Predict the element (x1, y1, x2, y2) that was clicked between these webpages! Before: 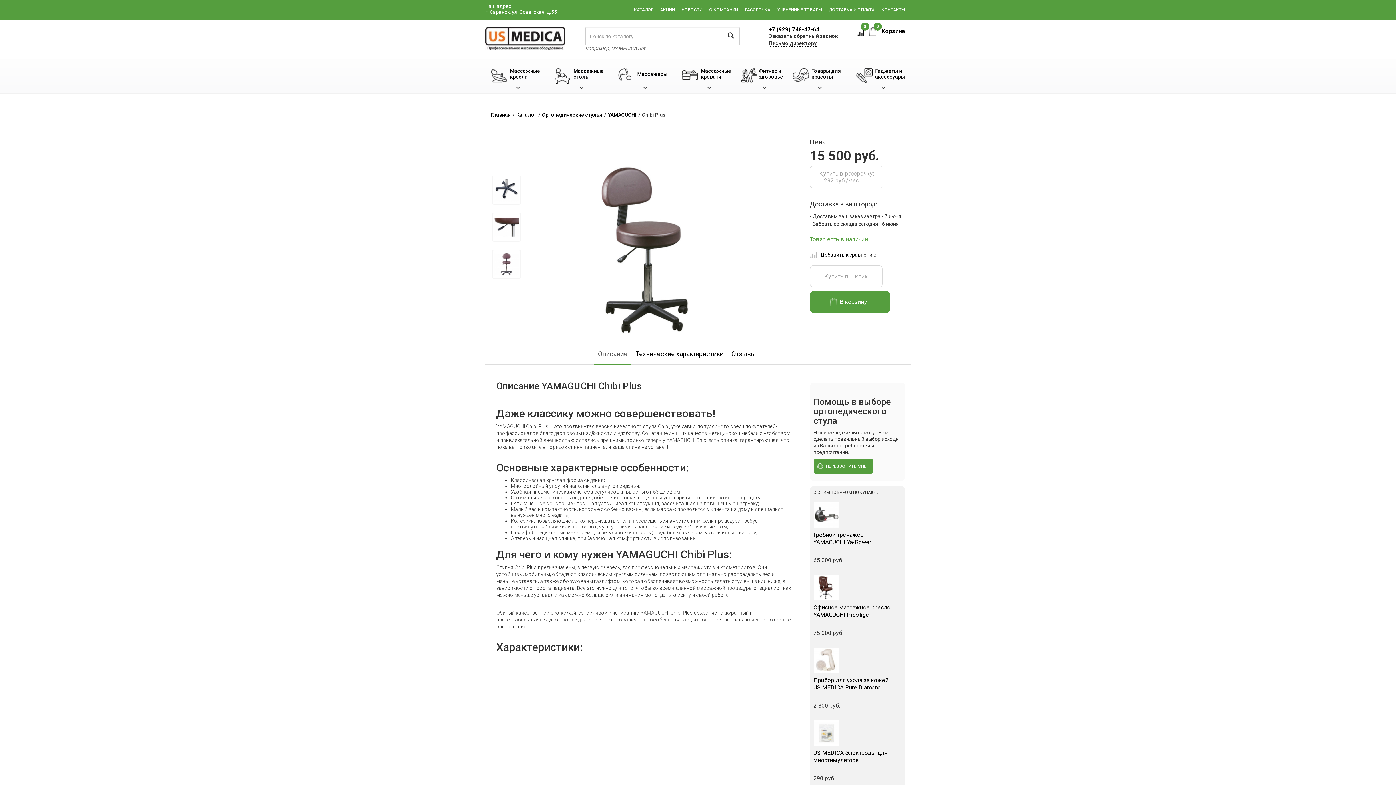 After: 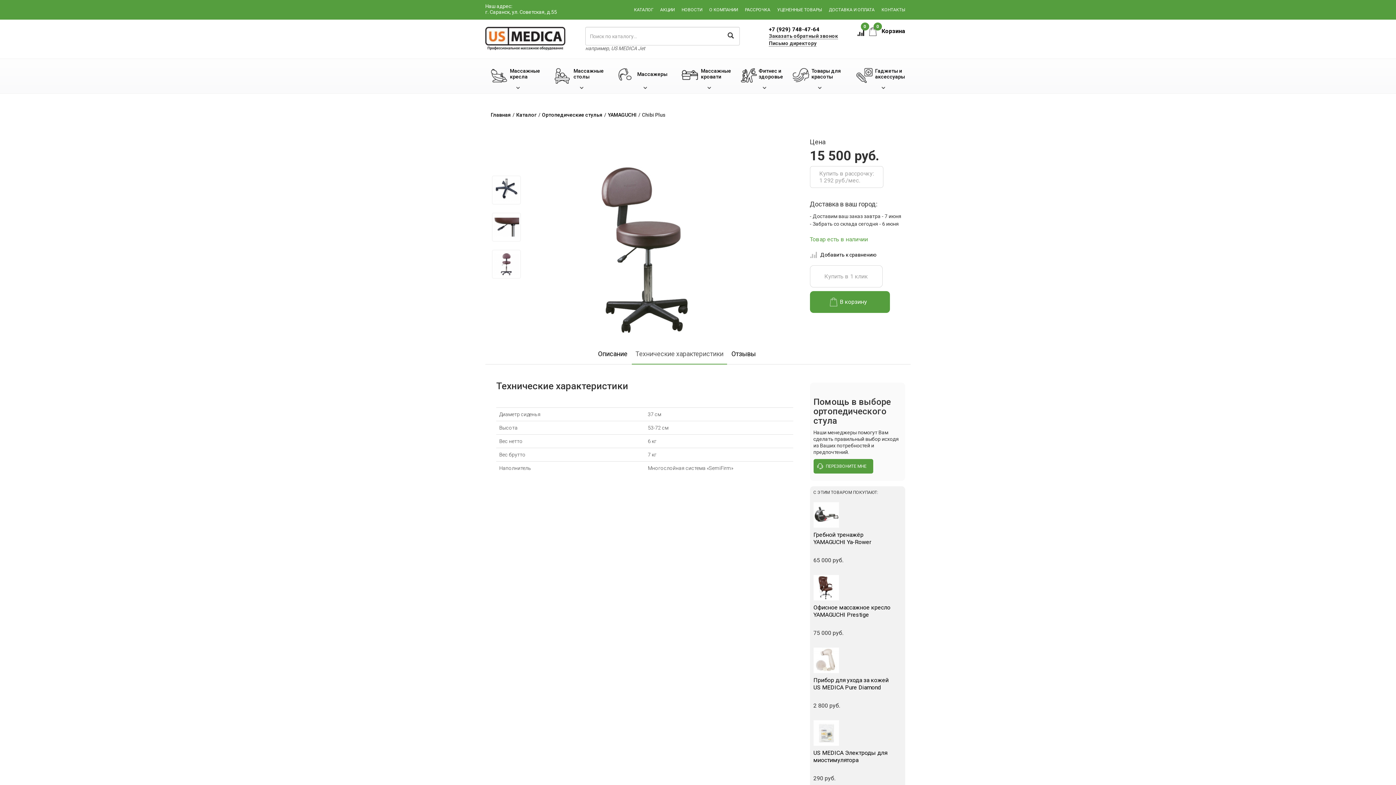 Action: label: Технические характеристики bbox: (632, 338, 727, 364)